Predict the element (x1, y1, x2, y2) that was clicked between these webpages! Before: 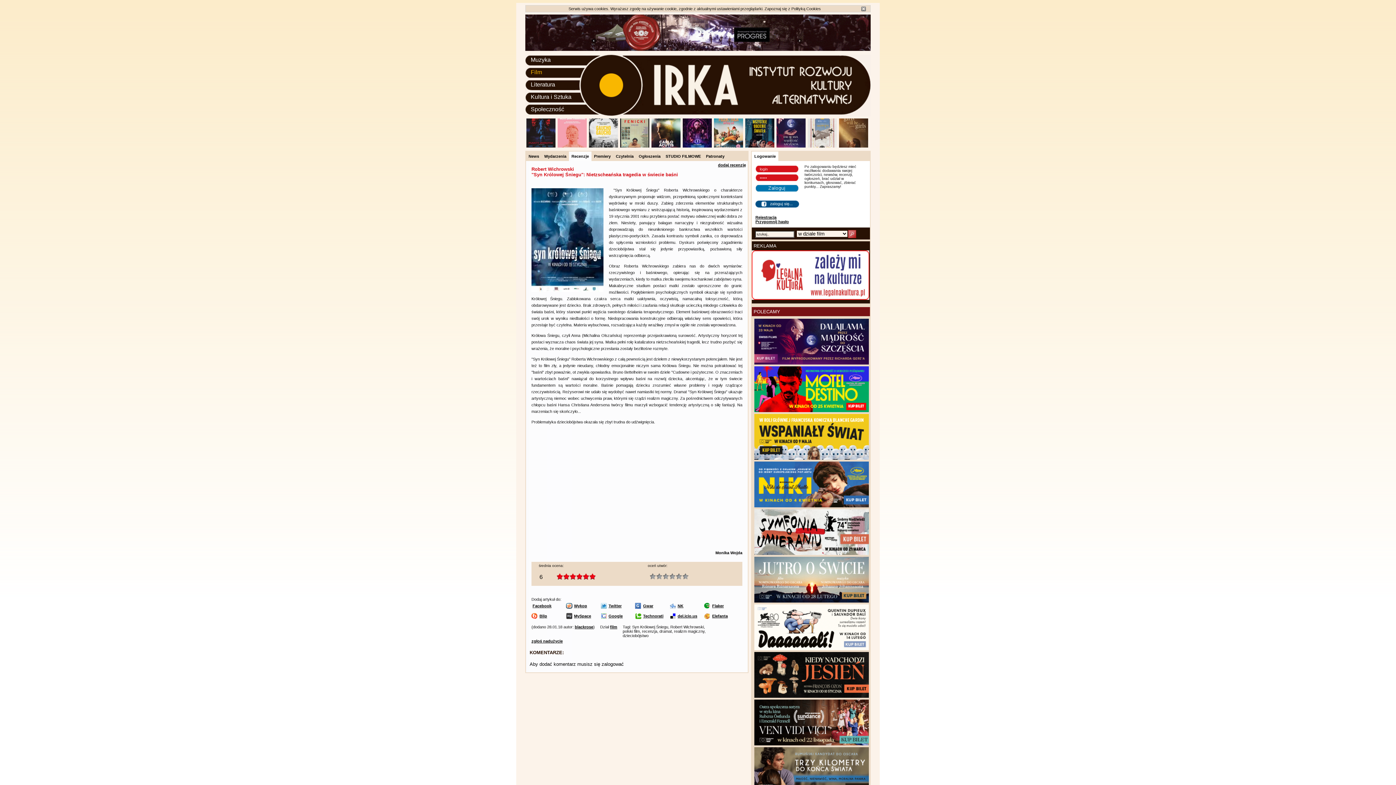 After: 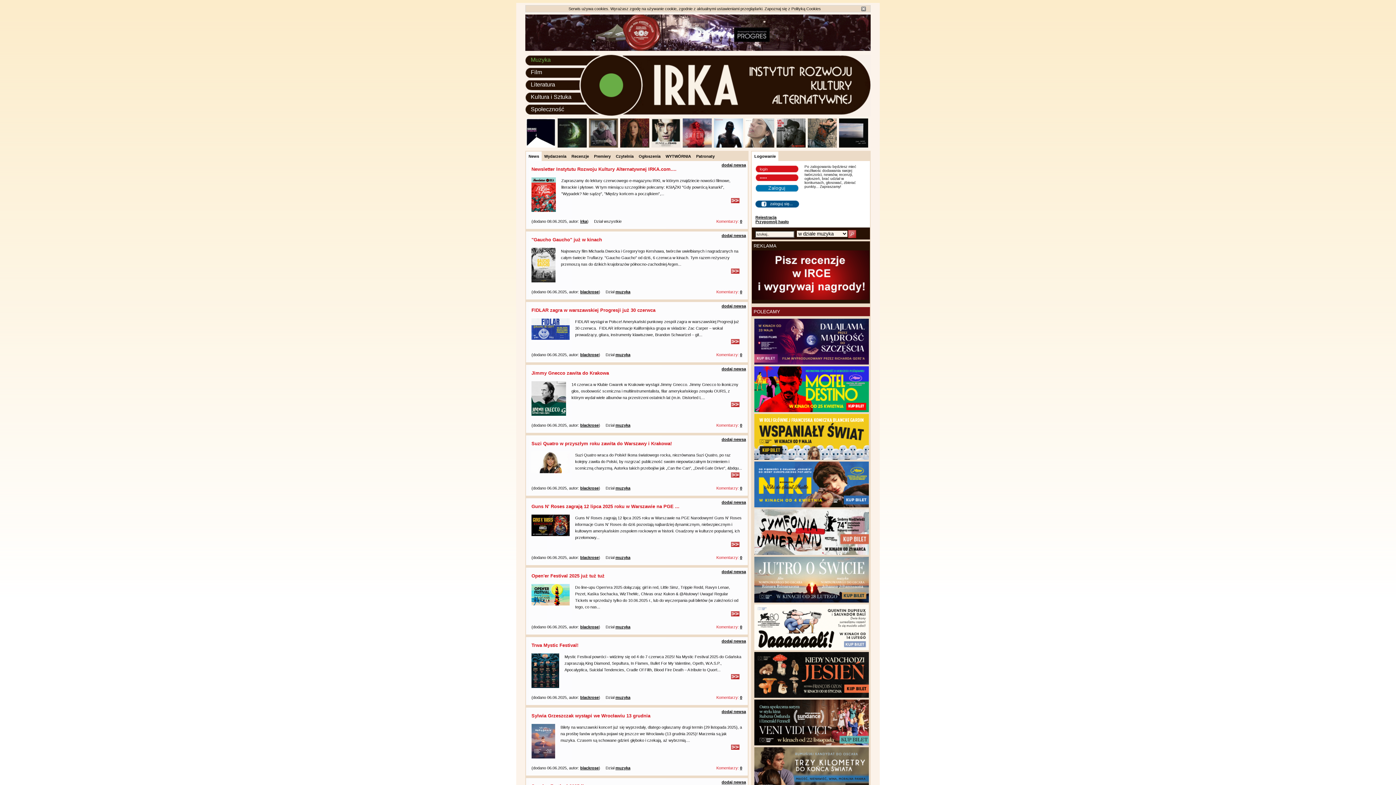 Action: bbox: (530, 56, 550, 62) label: Muzyka